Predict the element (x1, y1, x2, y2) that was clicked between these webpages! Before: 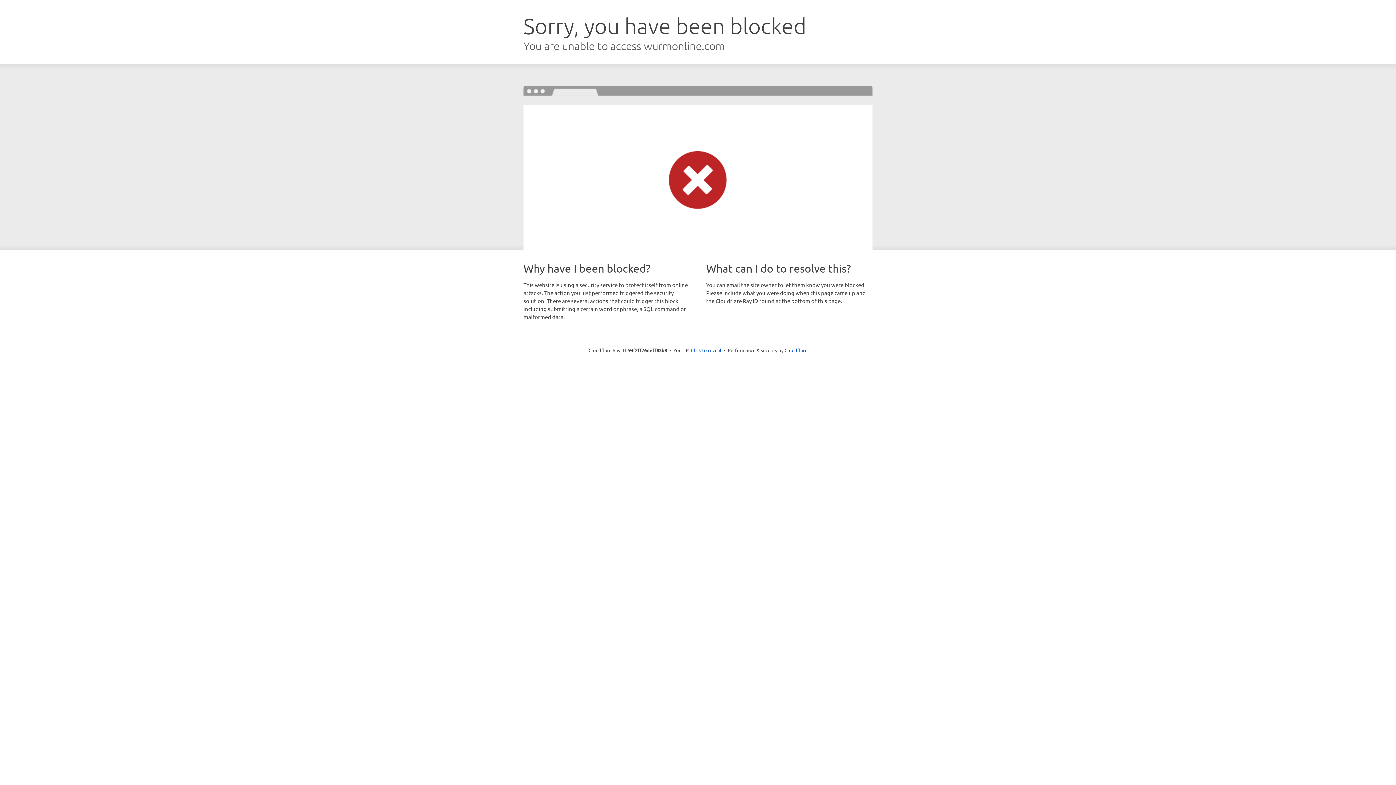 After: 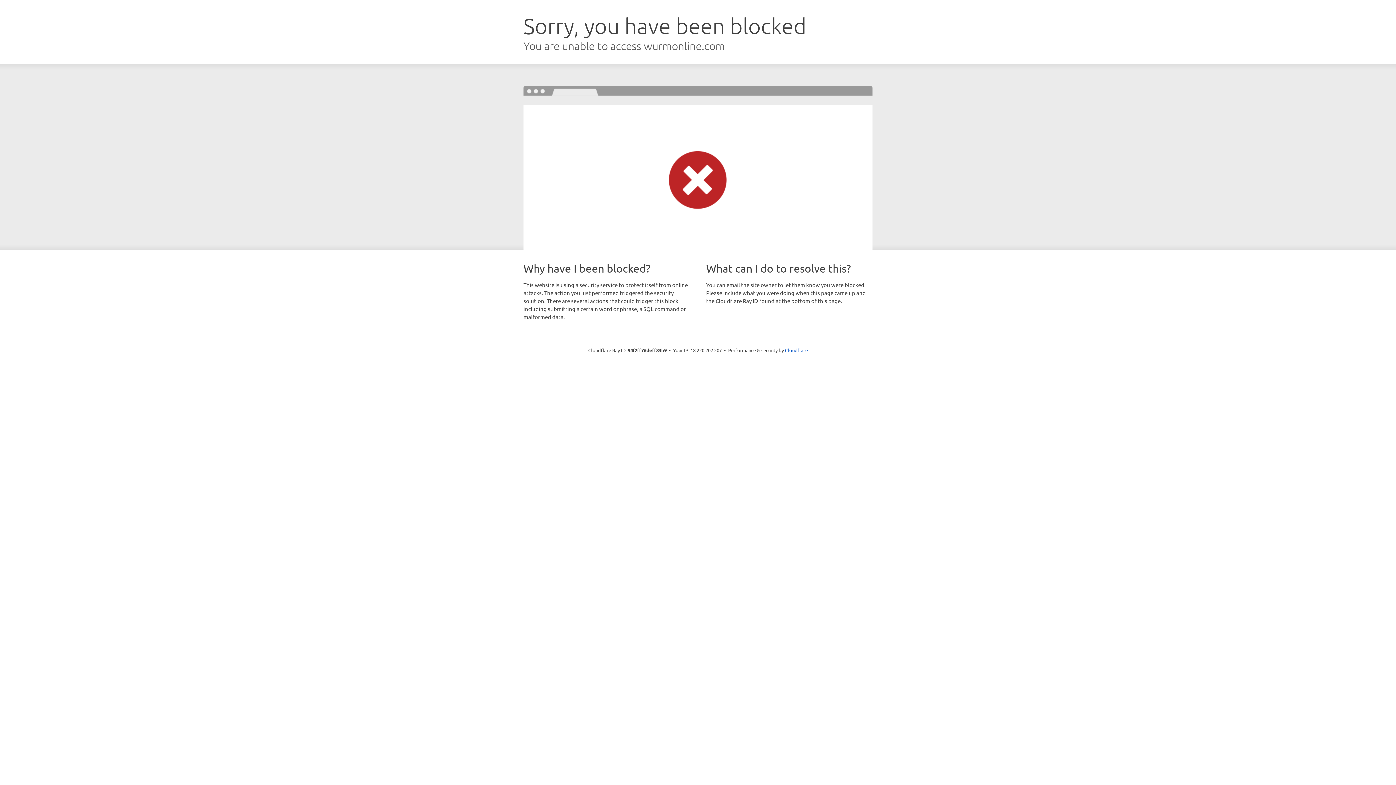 Action: bbox: (691, 346, 721, 353) label: Click to reveal